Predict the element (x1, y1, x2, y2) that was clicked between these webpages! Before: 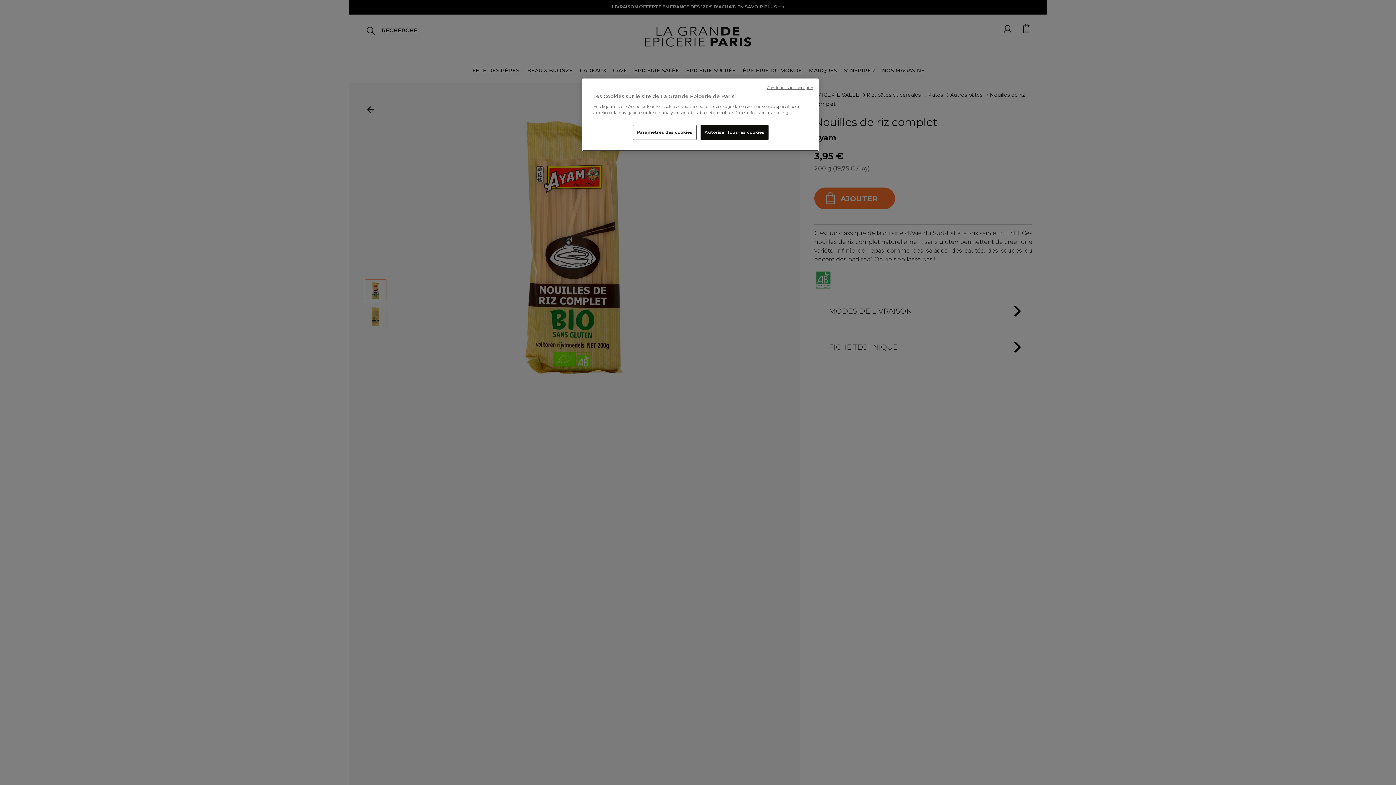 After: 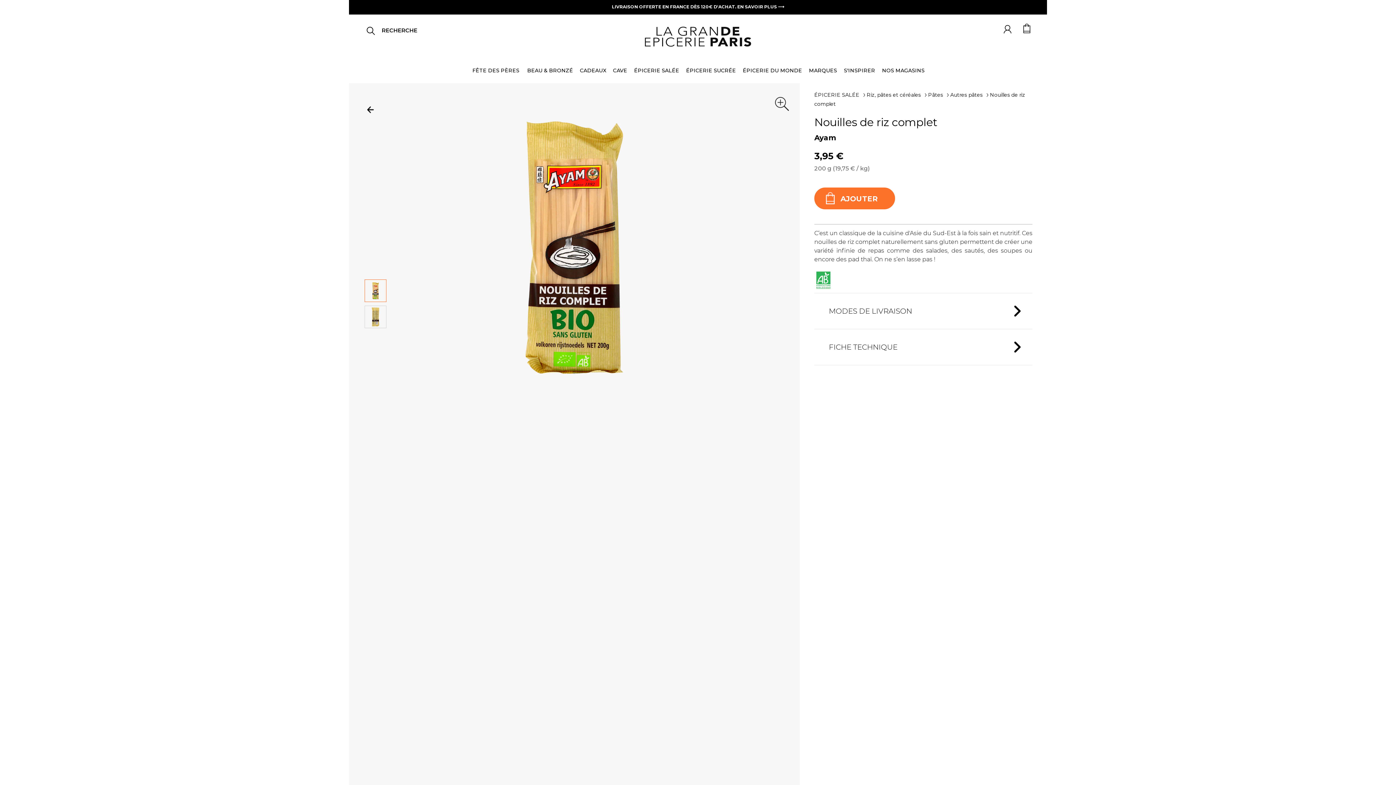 Action: label: Autoriser tous les cookies bbox: (700, 125, 768, 140)